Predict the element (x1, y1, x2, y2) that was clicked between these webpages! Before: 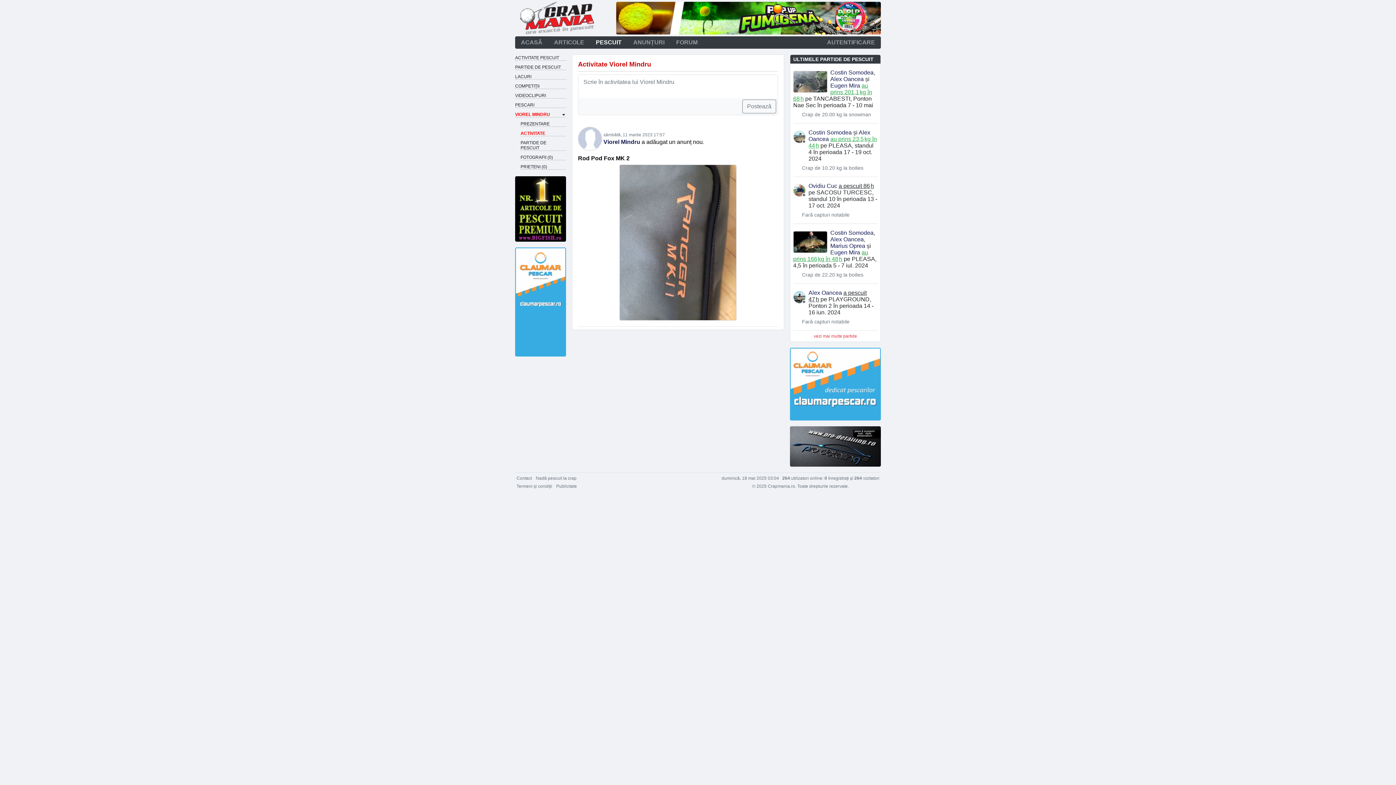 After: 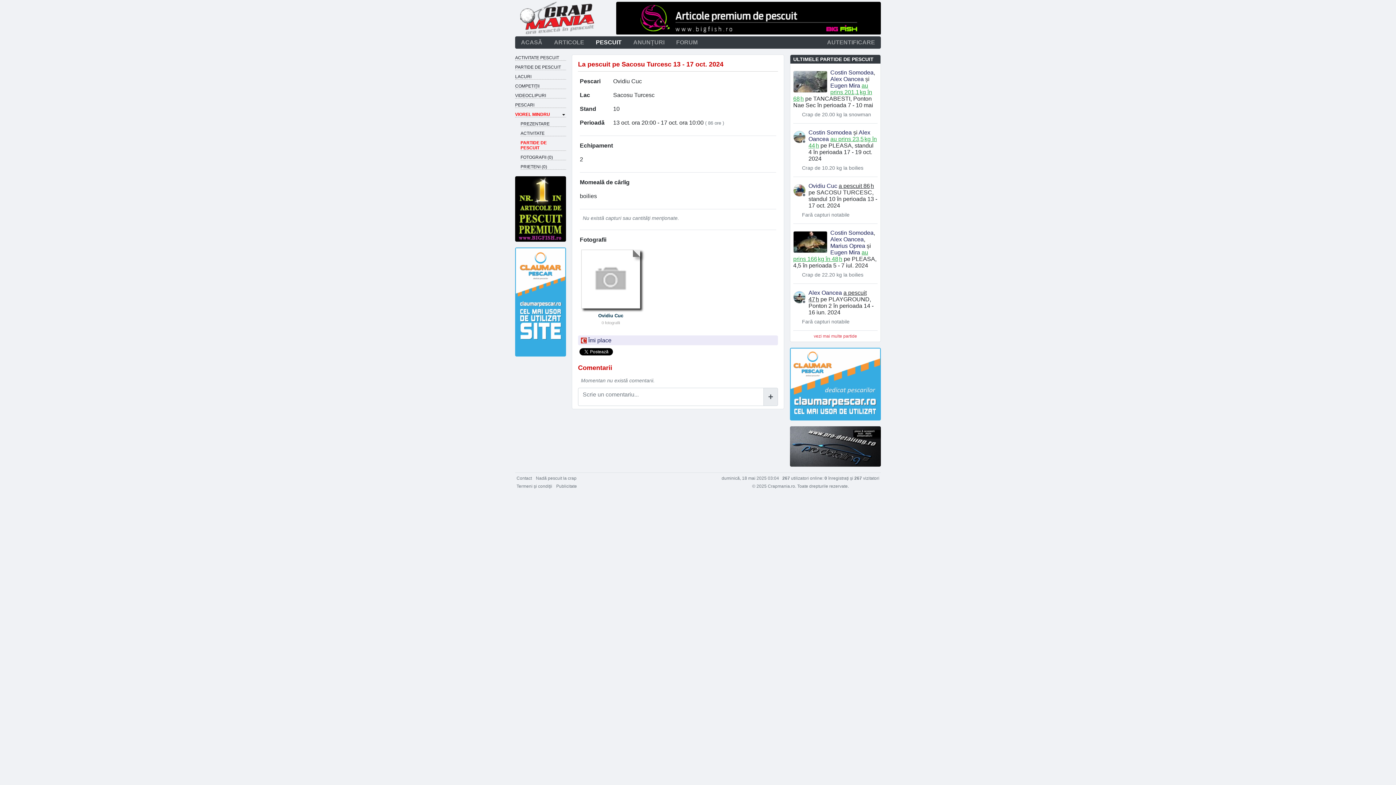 Action: label: Fară capturi notabile bbox: (799, 212, 877, 217)